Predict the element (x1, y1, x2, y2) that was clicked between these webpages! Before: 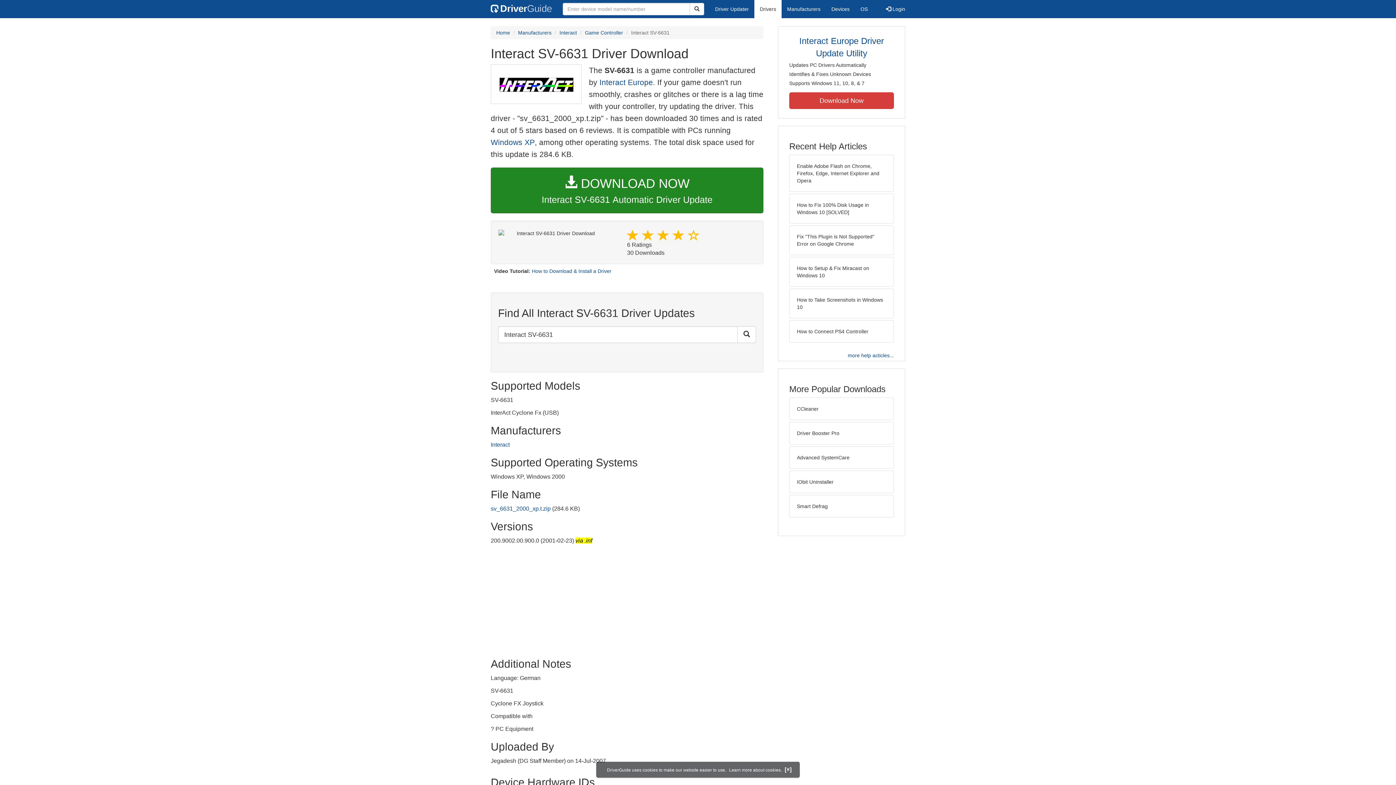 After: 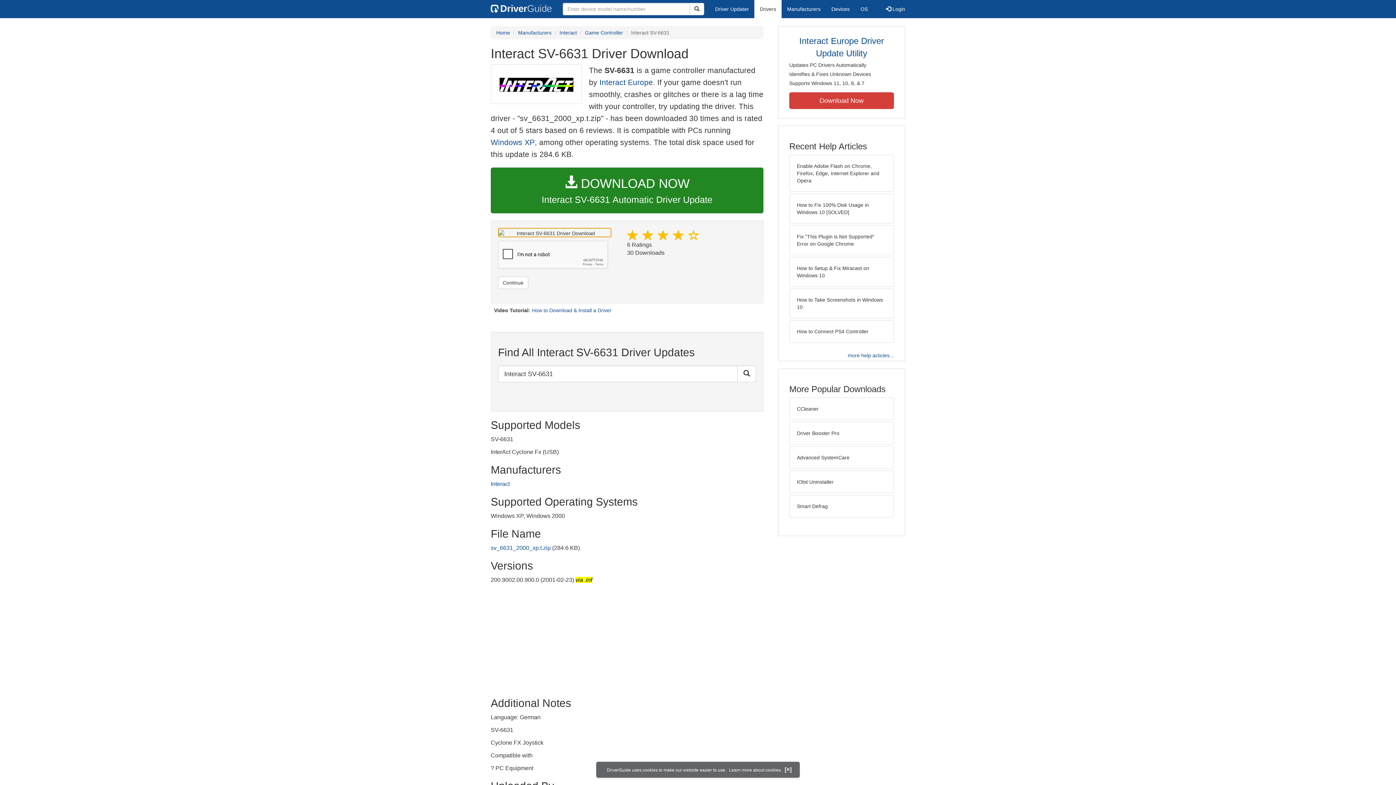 Action: bbox: (498, 228, 611, 237) label: Download